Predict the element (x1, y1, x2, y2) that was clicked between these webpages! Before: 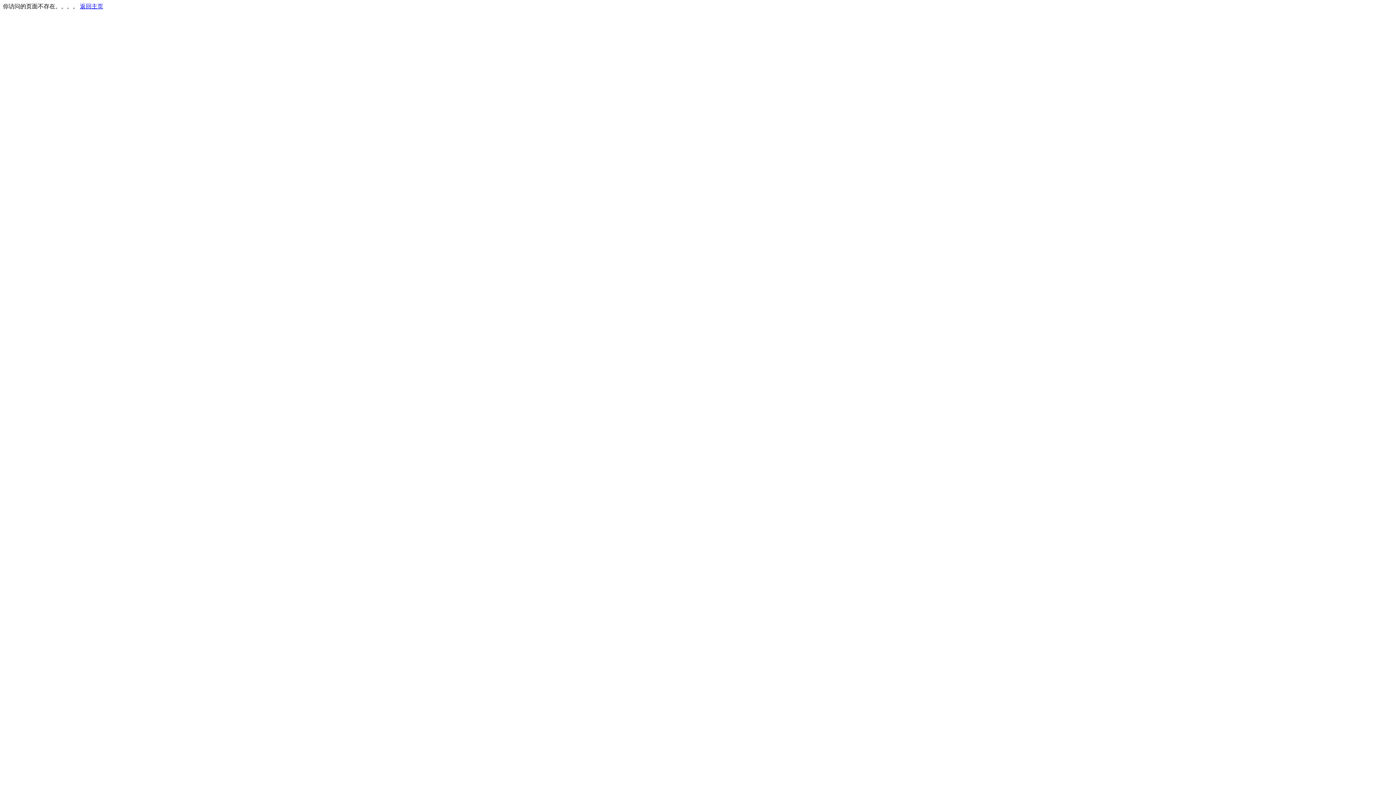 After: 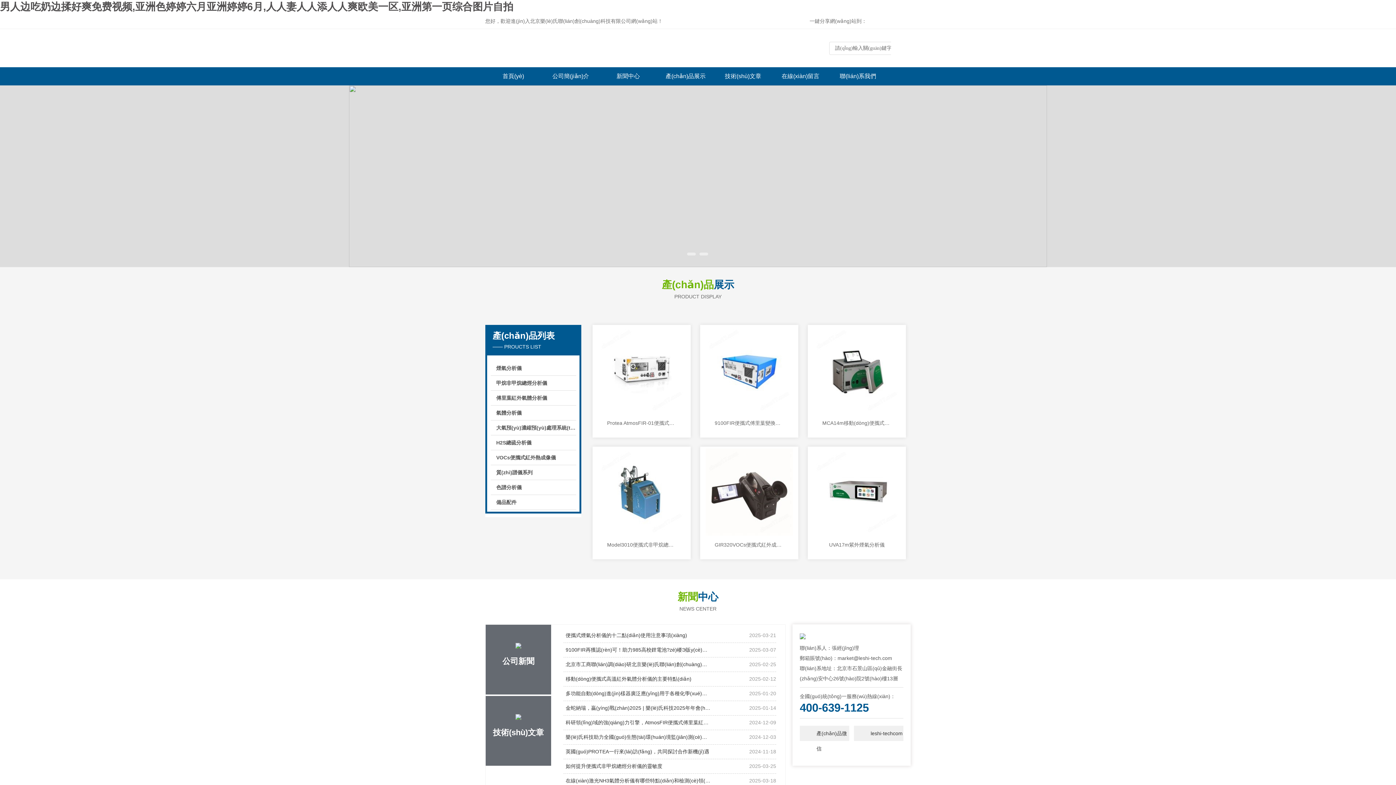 Action: bbox: (80, 3, 103, 9) label: 返回主页